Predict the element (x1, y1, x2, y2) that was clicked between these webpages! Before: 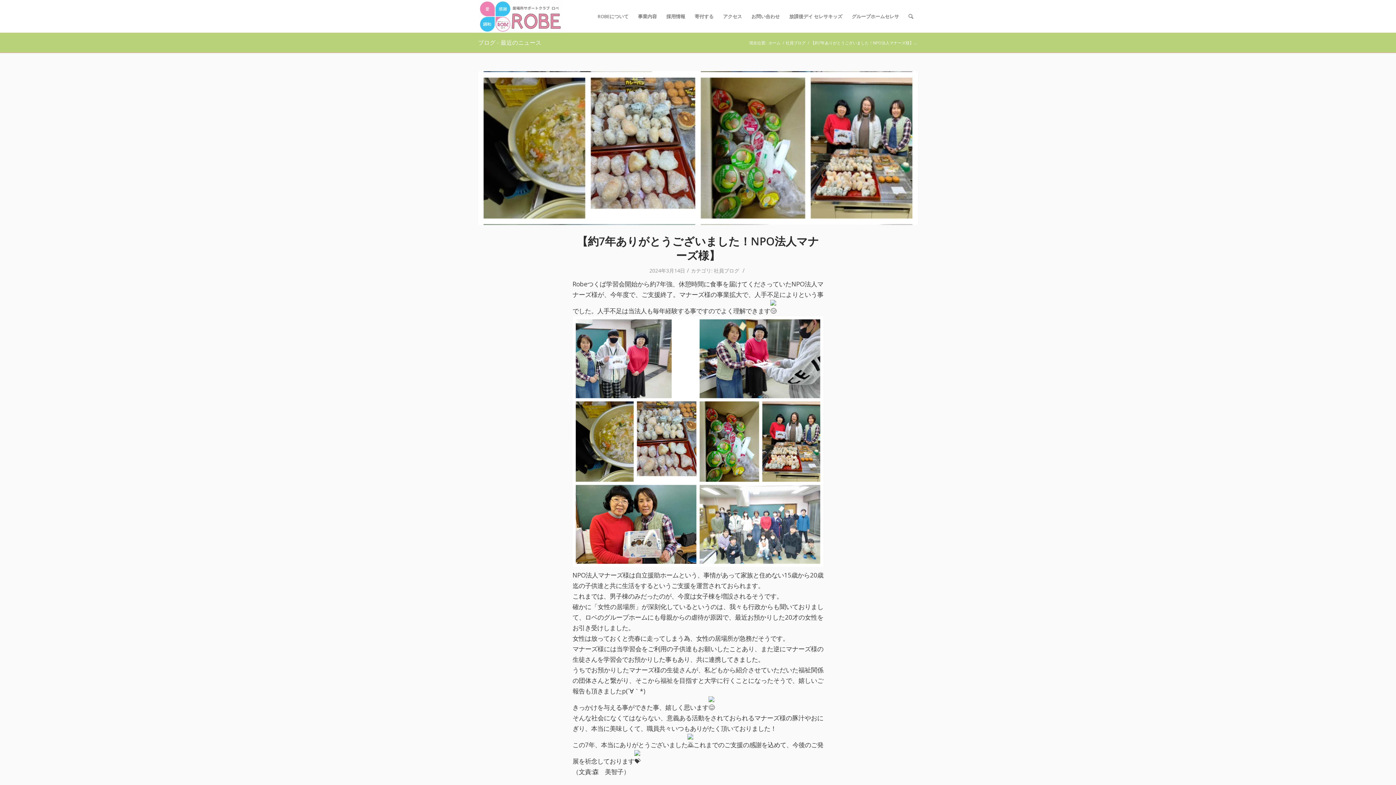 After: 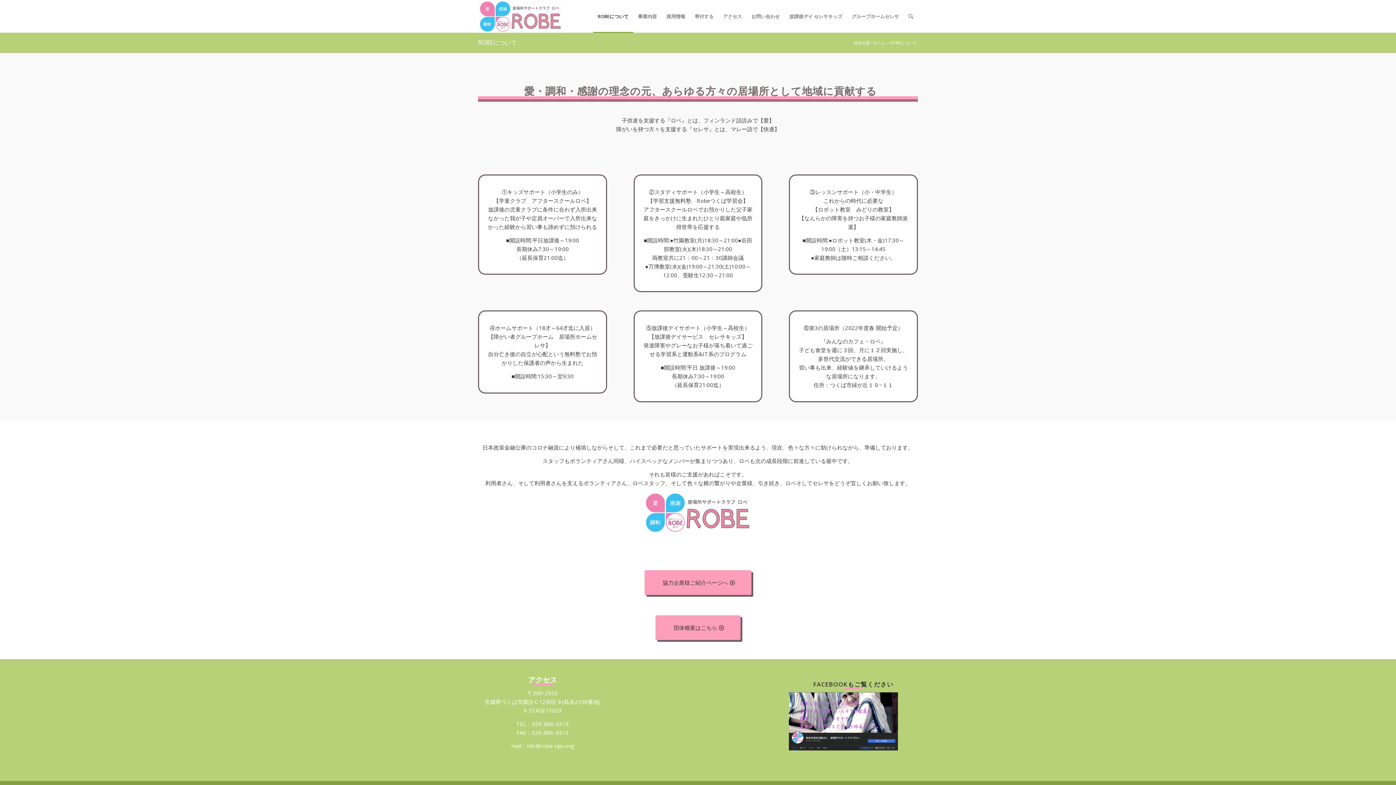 Action: bbox: (593, 0, 633, 32) label: ROBEについて